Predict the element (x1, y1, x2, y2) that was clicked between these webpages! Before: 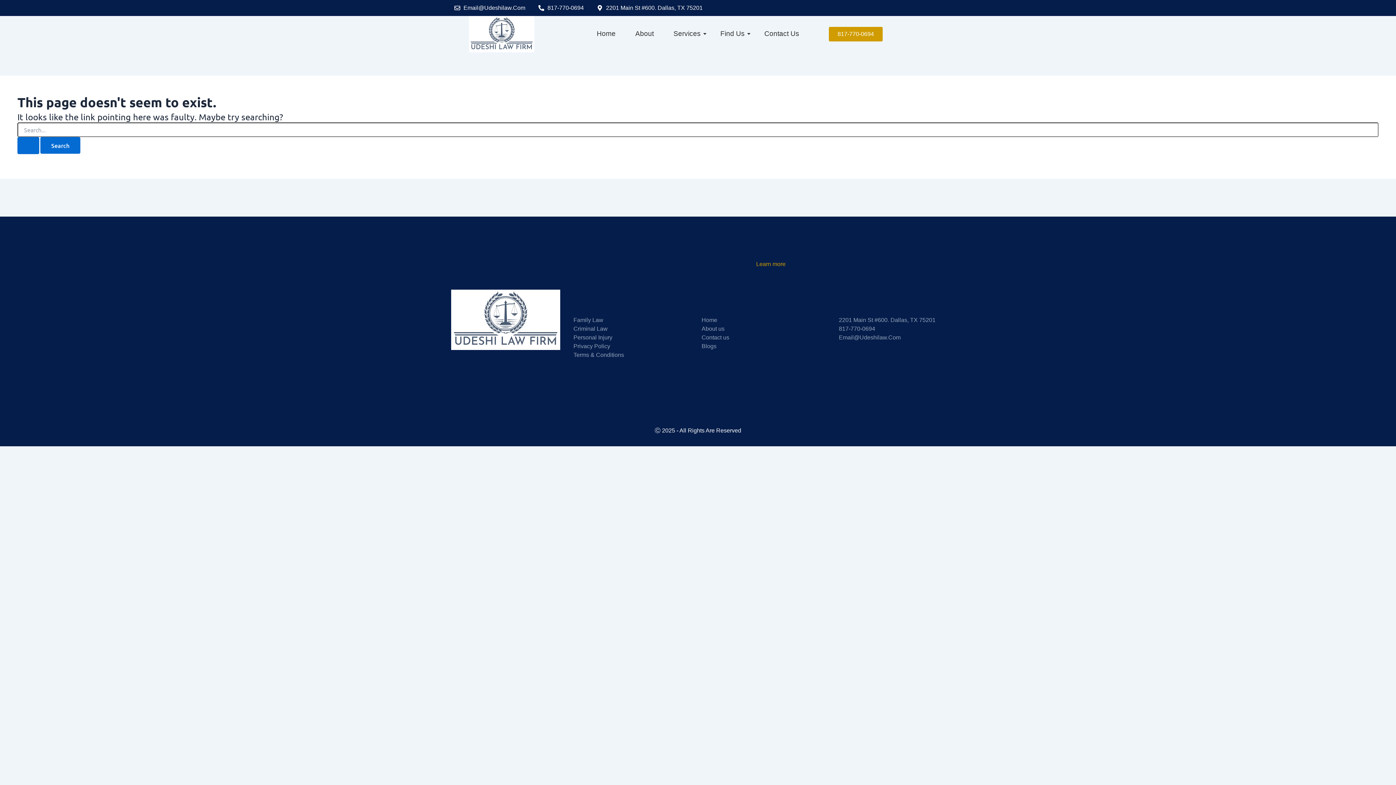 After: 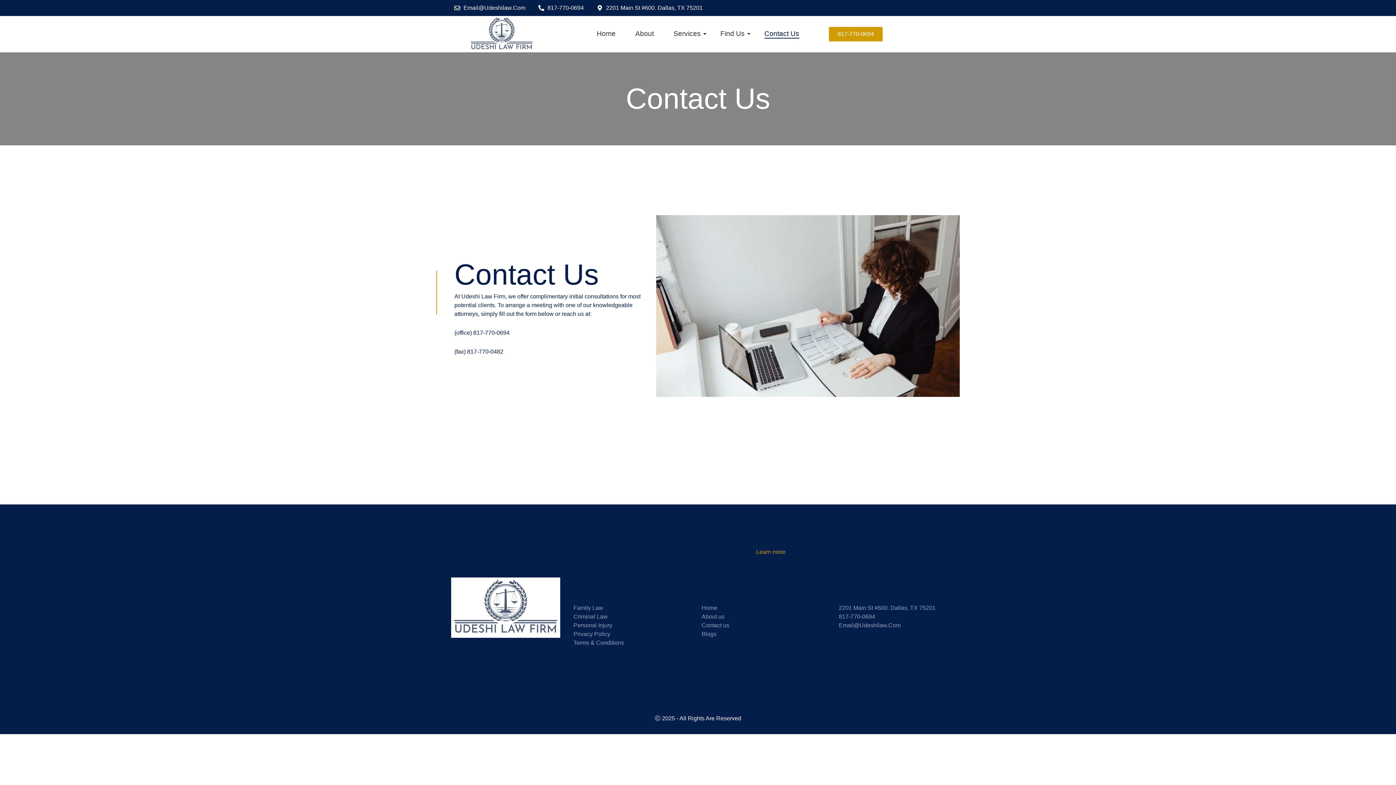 Action: label: Contact Us bbox: (758, 24, 805, 43)